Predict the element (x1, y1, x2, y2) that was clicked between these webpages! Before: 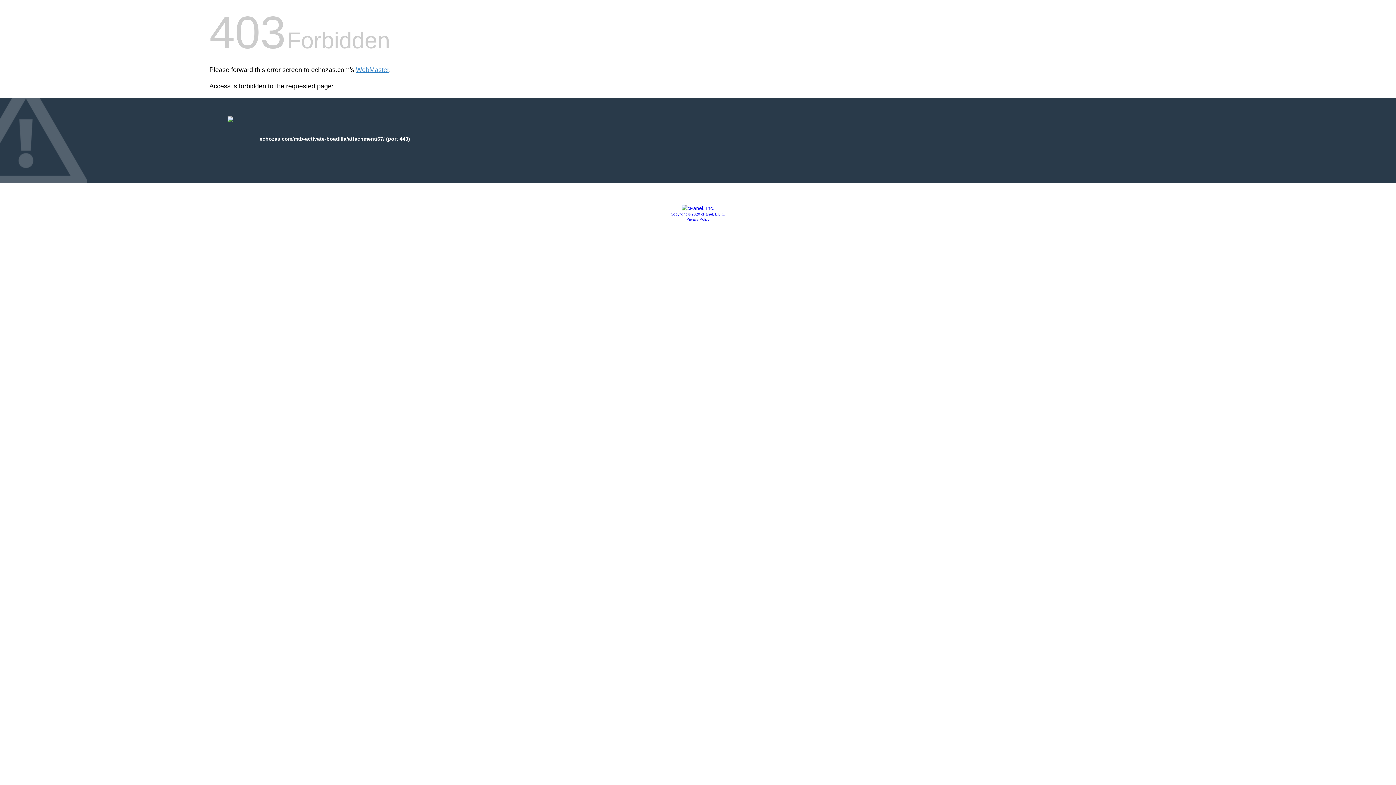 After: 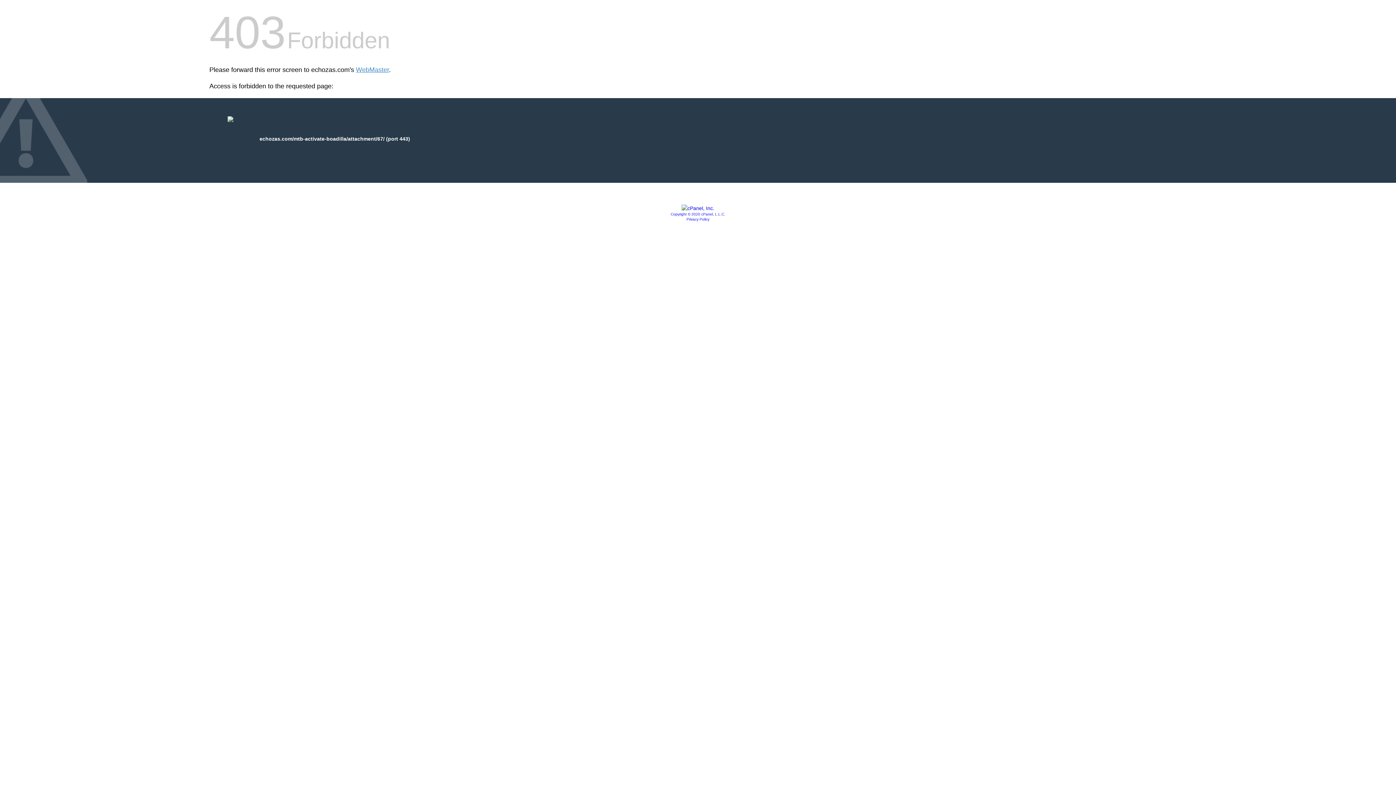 Action: label: Privacy Policy bbox: (686, 217, 709, 221)